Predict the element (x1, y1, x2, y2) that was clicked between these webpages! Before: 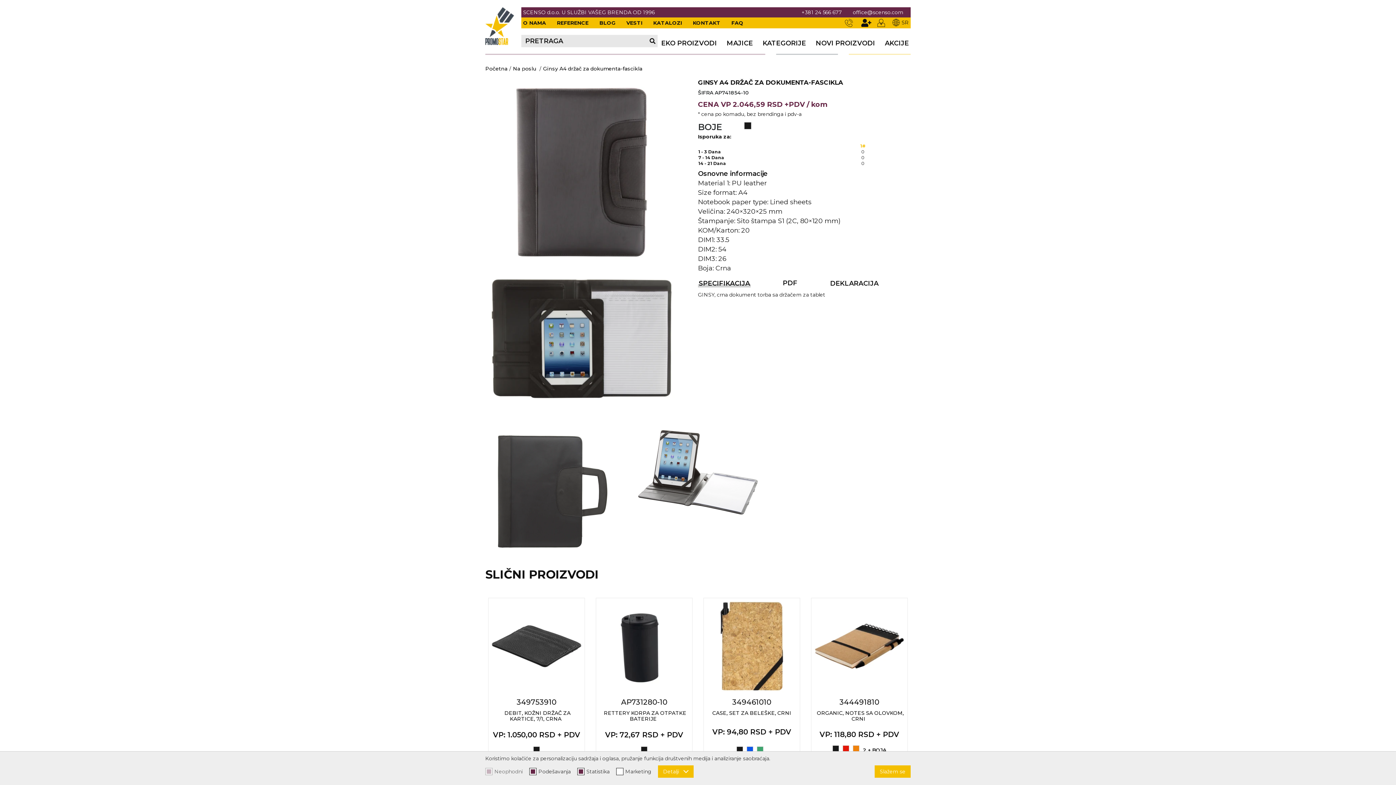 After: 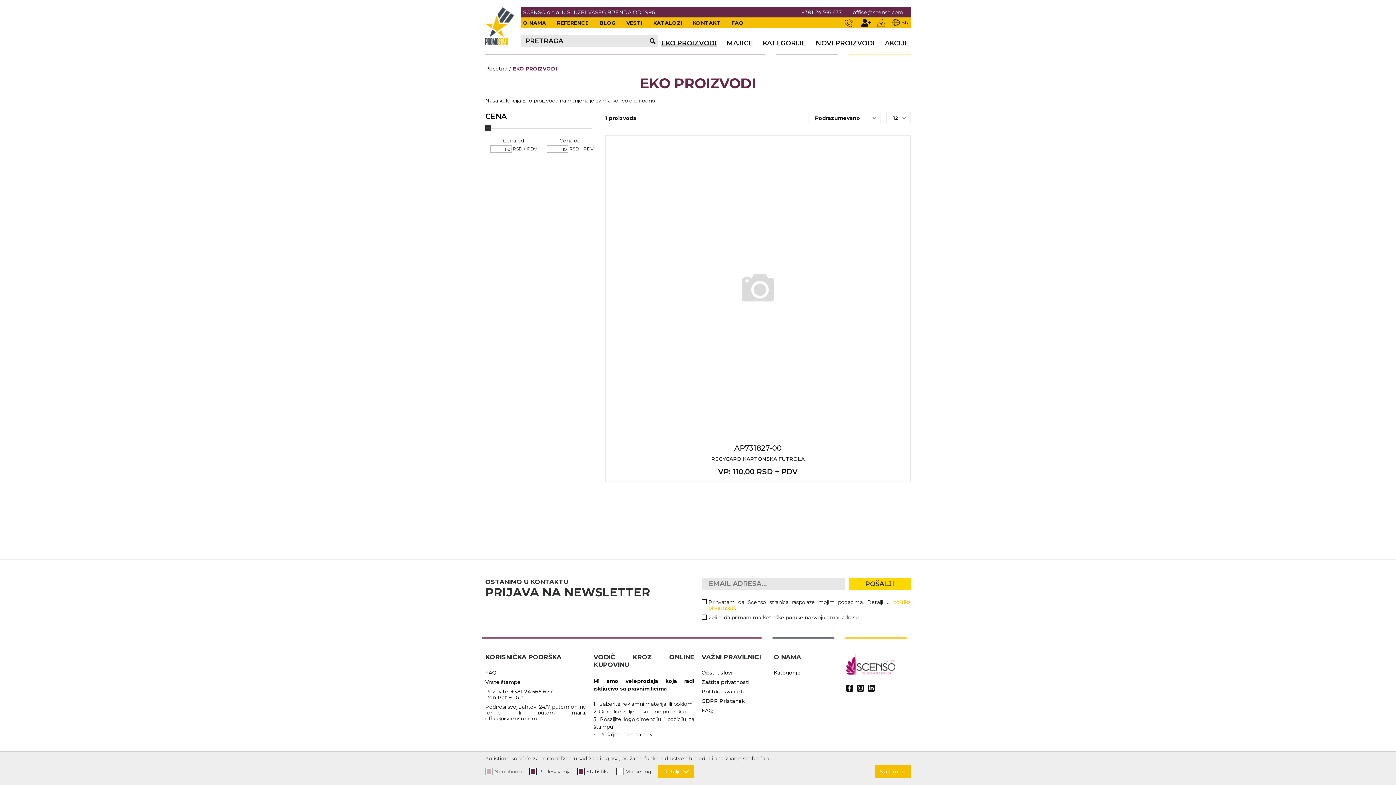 Action: label: EKO PROIZVODI bbox: (661, 39, 717, 47)